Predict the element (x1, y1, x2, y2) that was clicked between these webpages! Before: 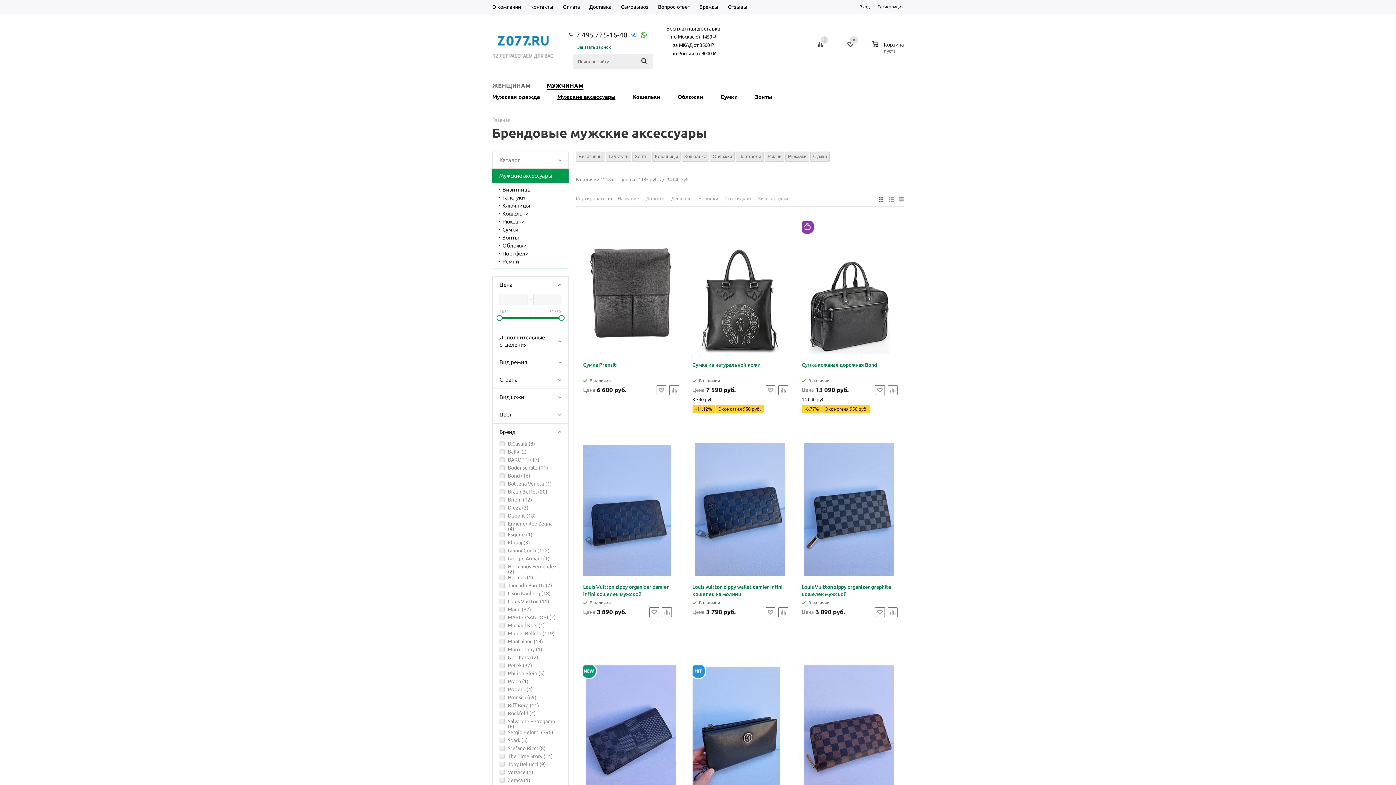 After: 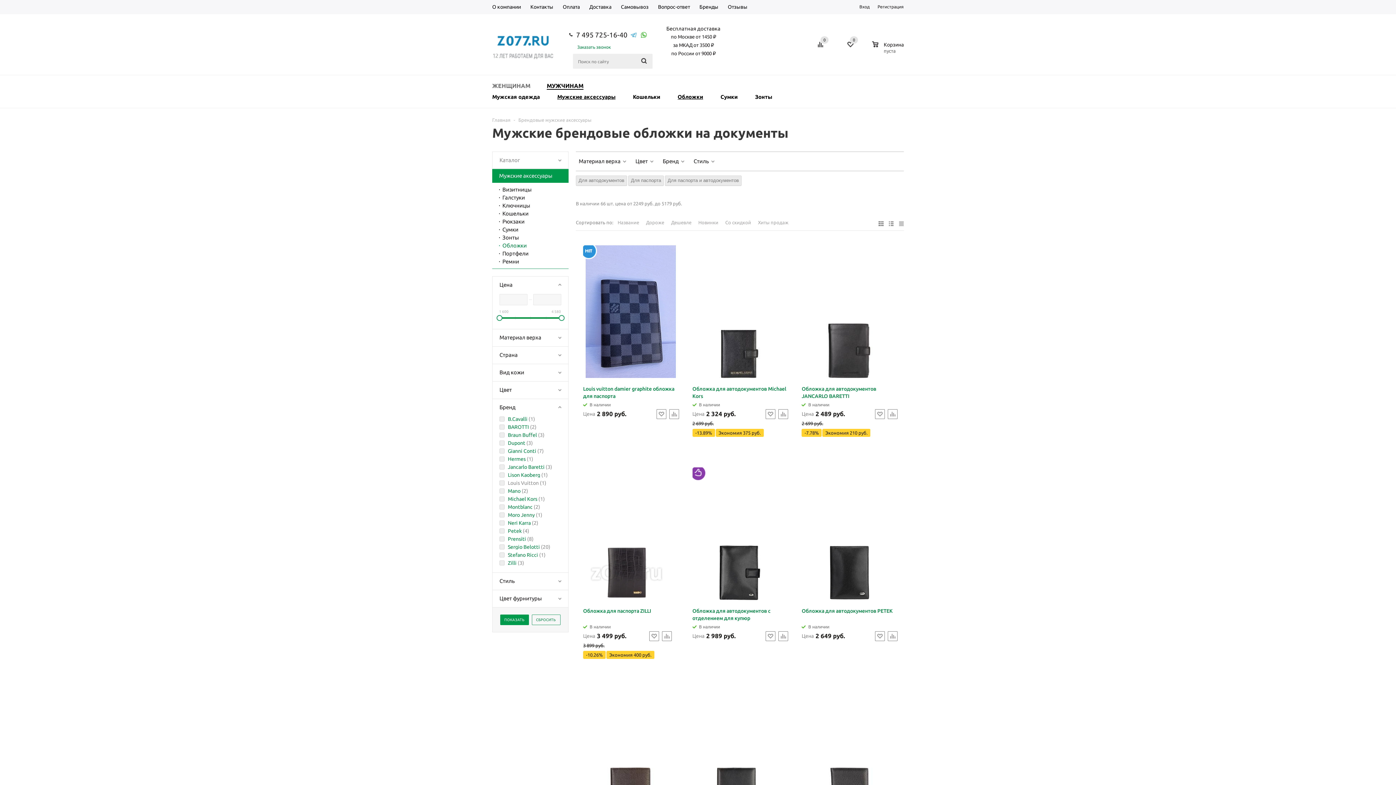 Action: bbox: (499, 241, 565, 249) label: Обложки